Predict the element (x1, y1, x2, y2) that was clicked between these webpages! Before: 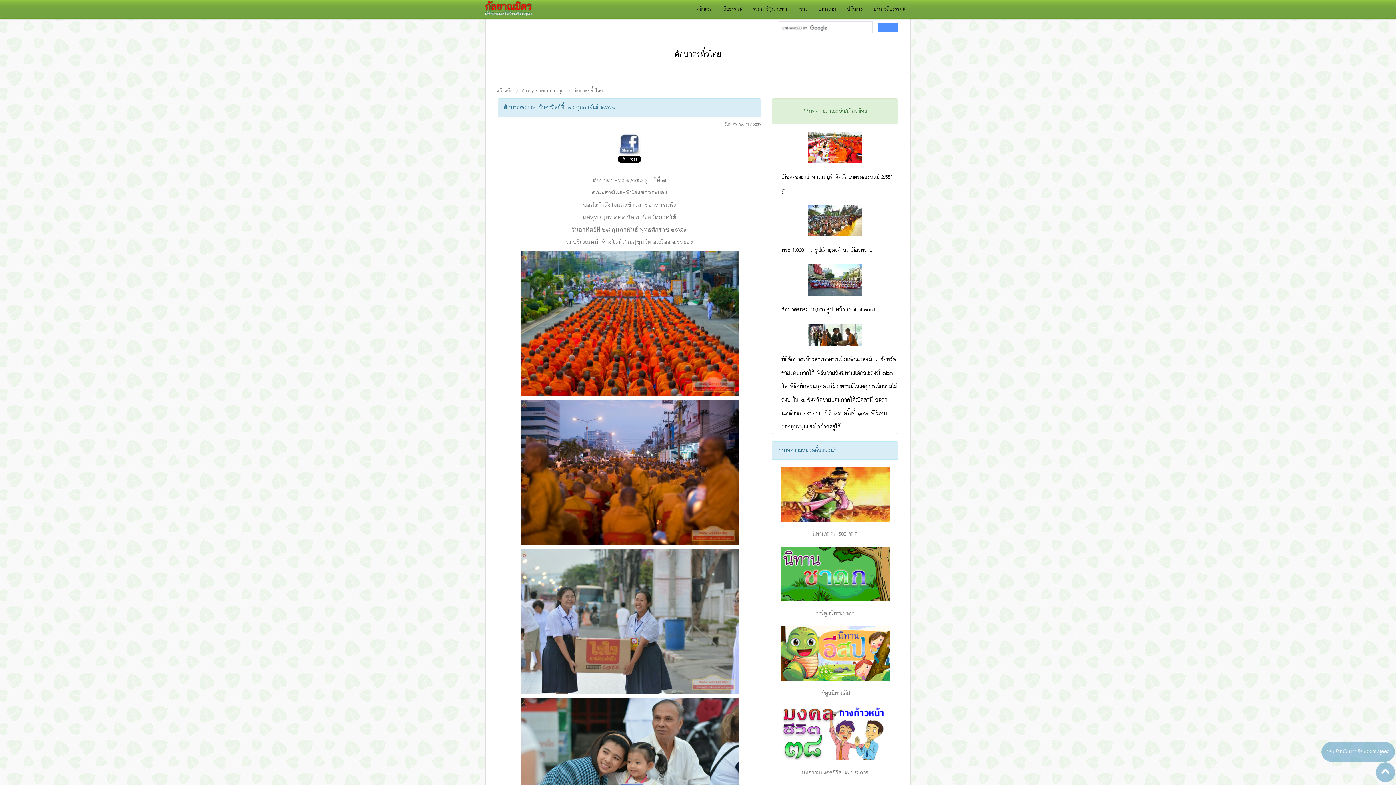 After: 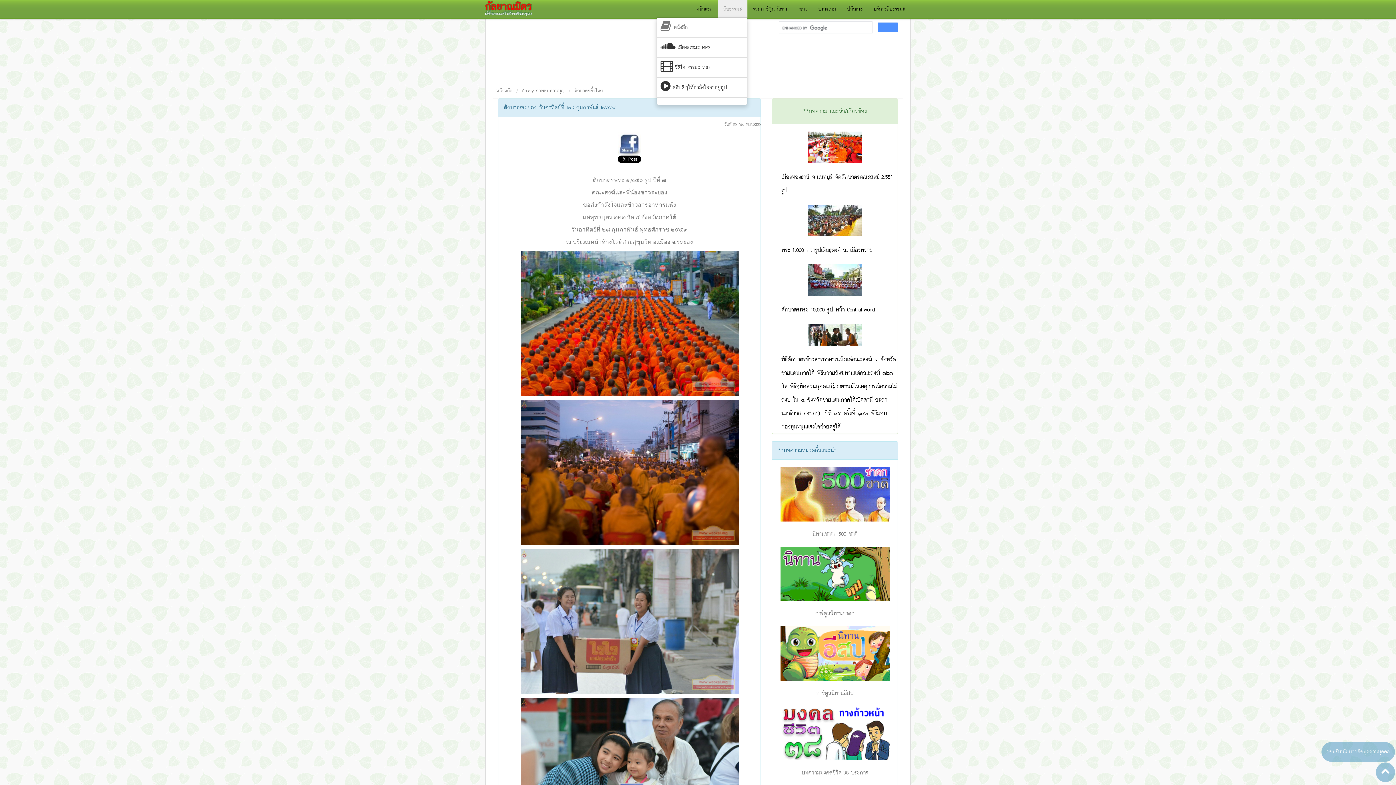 Action: label: สื่อธรรมะ bbox: (718, 0, 747, 18)